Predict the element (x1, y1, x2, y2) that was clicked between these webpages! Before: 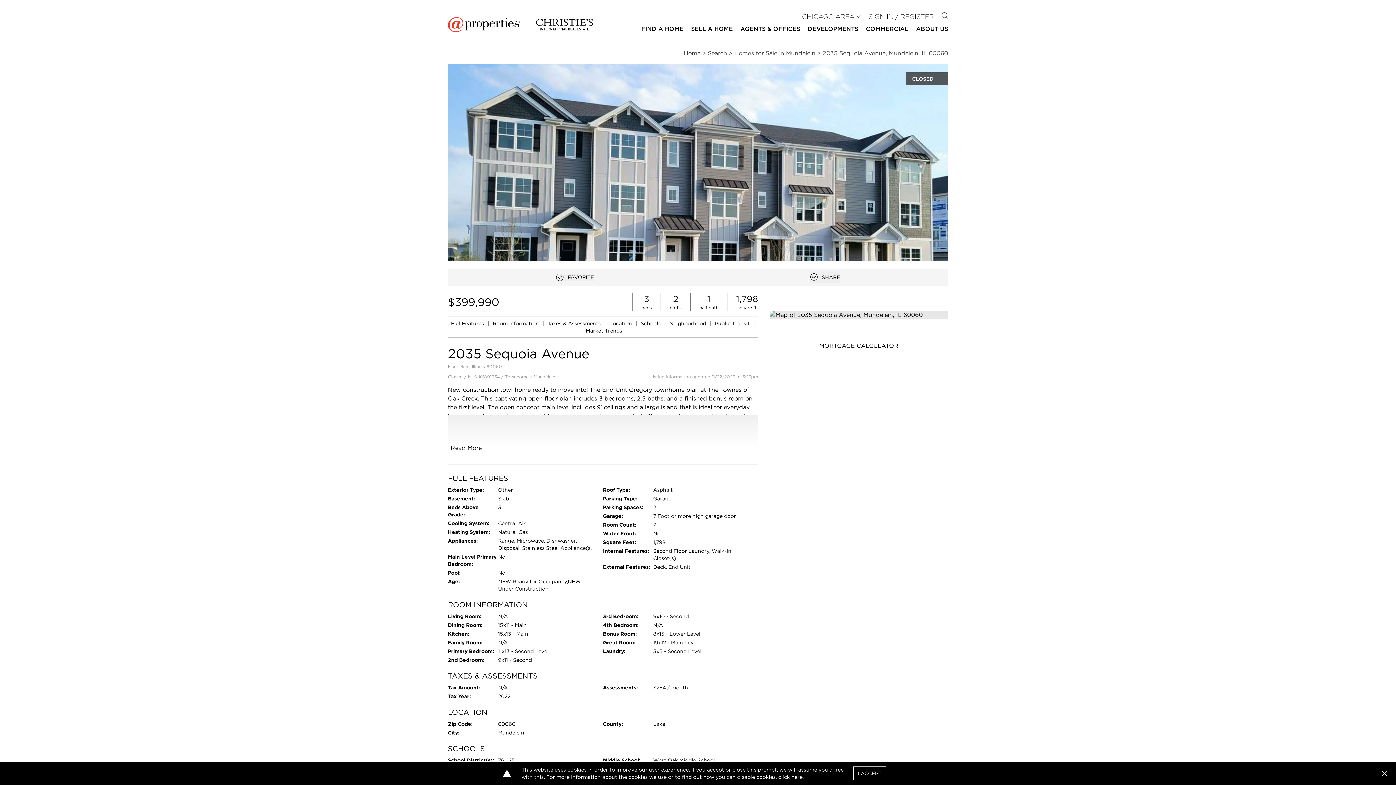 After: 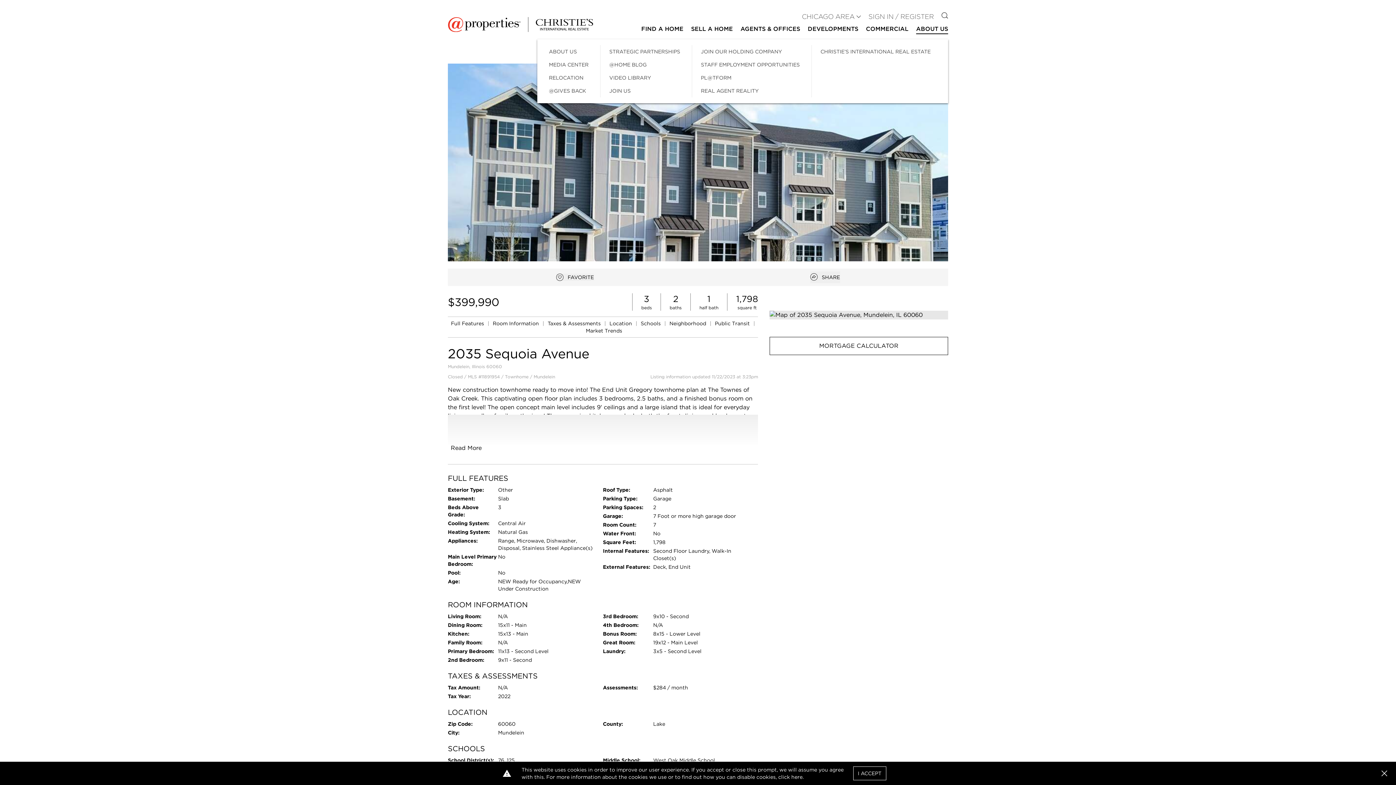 Action: label: ABOUT US bbox: (916, 24, 948, 34)